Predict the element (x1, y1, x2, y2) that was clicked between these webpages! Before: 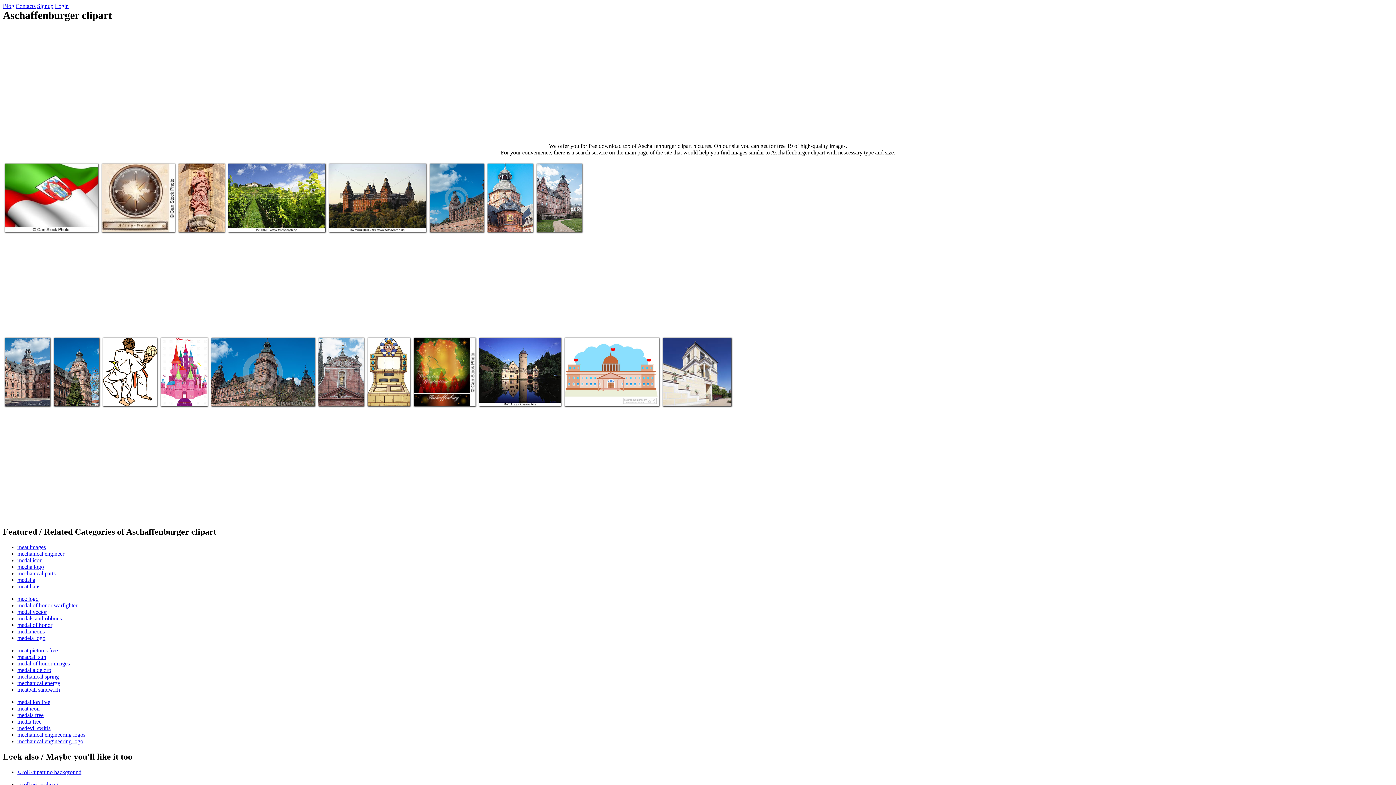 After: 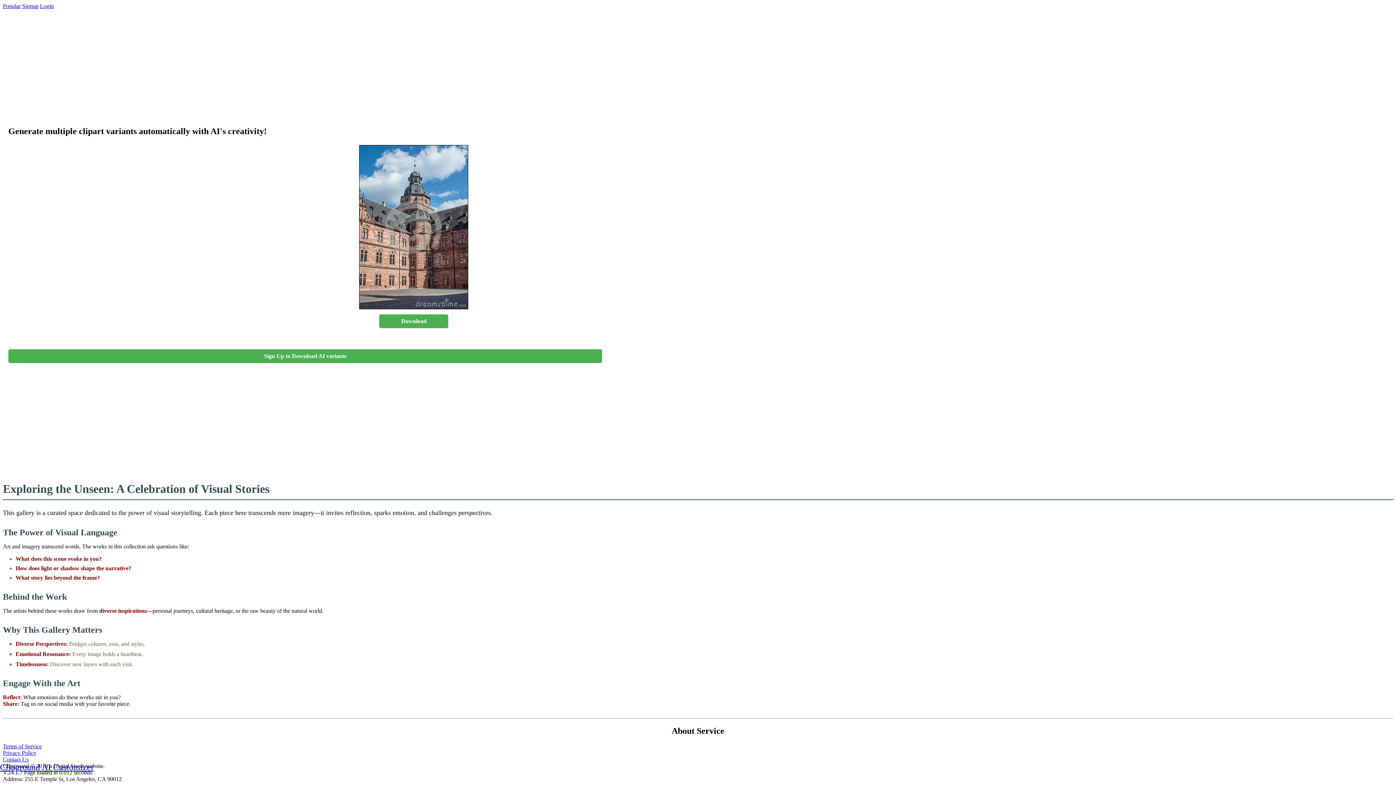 Action: label: Schloss Stock Illustrations – 32 Schloss Stock Illustrations, Vectors & Clipart - Dreamstime bbox: (6, 364, 45, 399)